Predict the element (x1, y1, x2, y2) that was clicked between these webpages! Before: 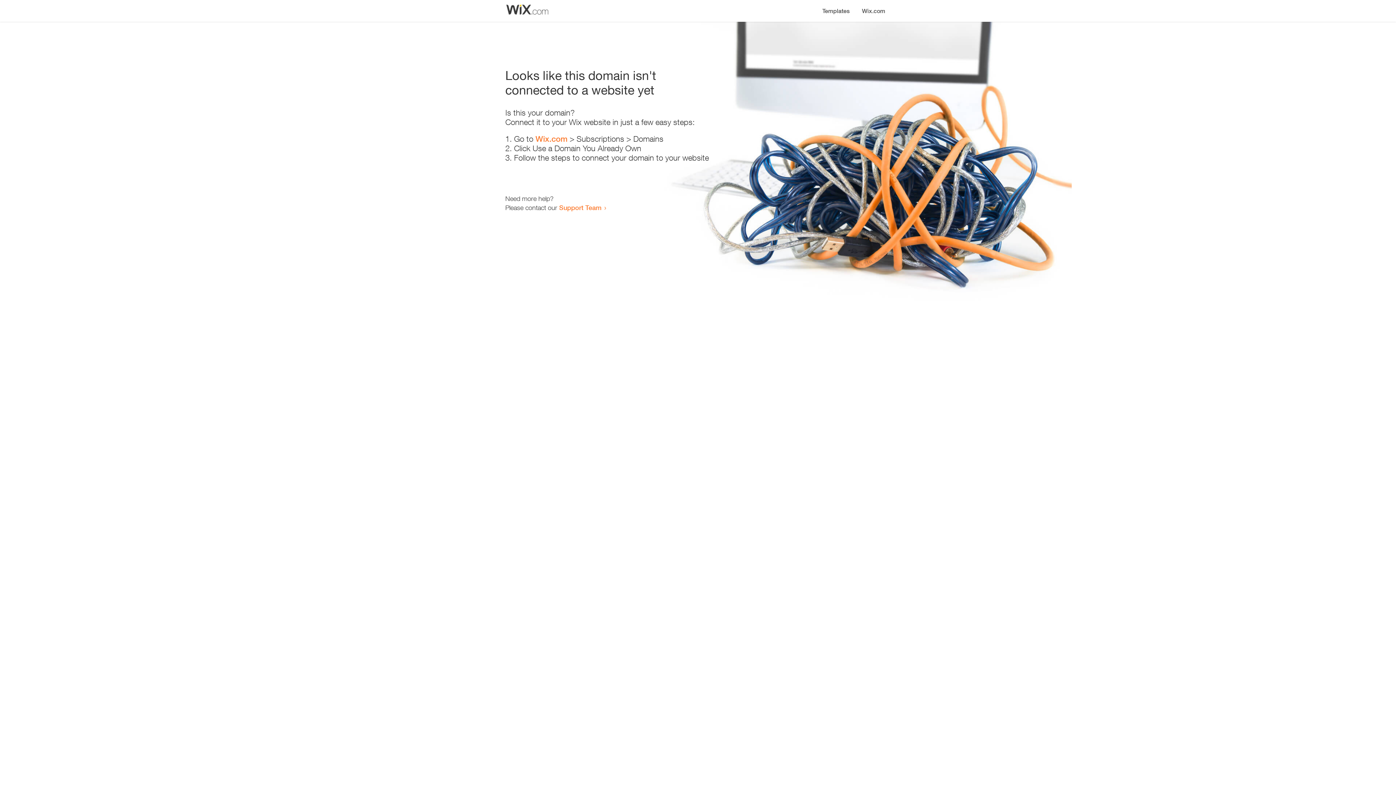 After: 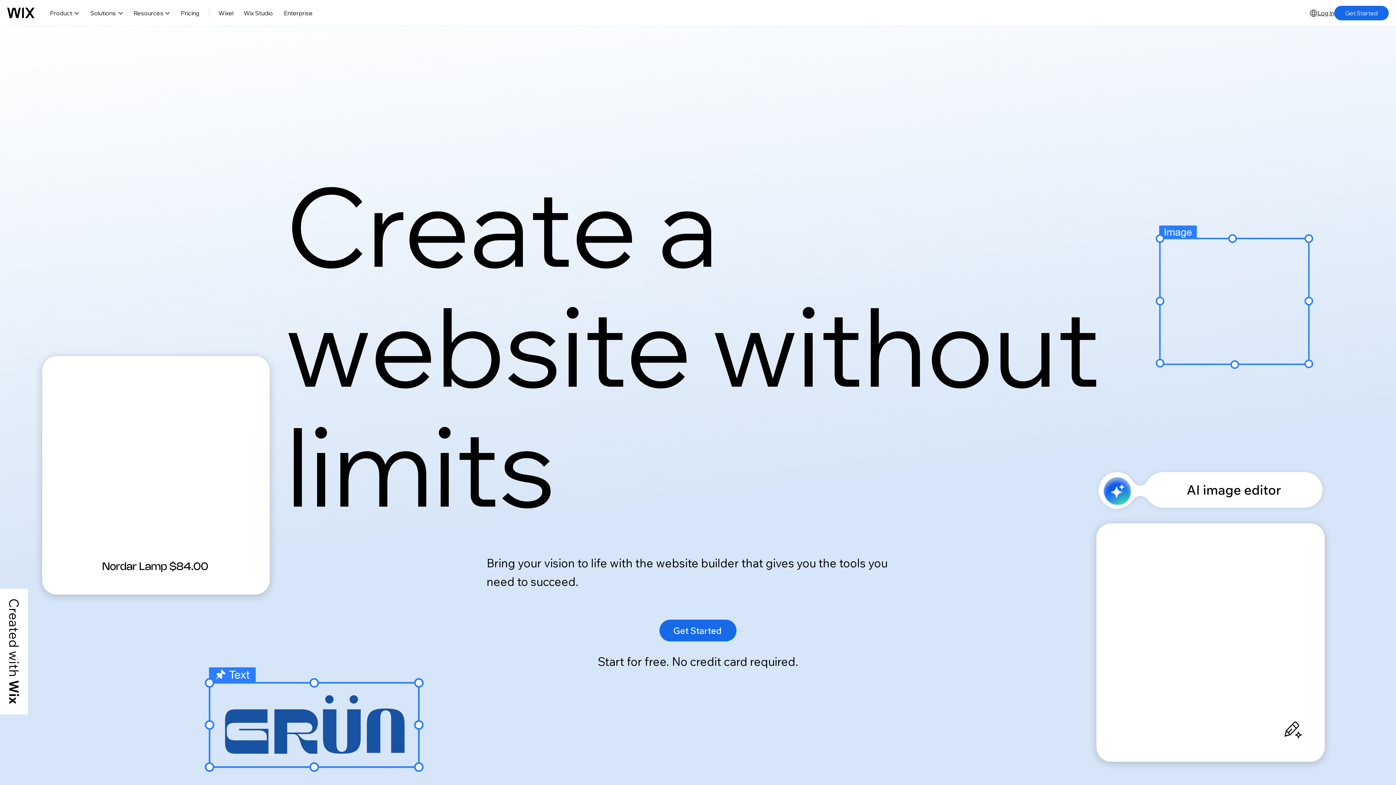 Action: label: Wix.com bbox: (856, 0, 890, 14)